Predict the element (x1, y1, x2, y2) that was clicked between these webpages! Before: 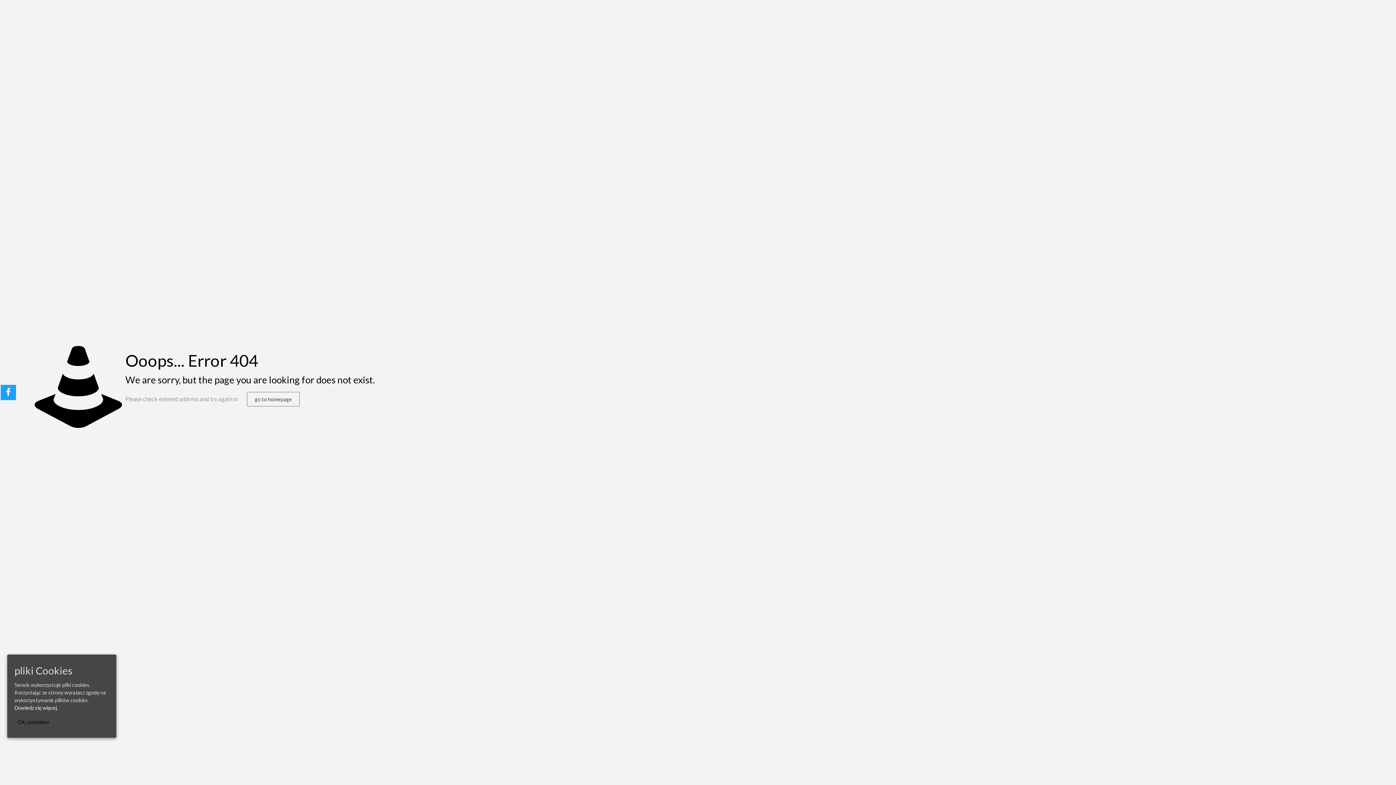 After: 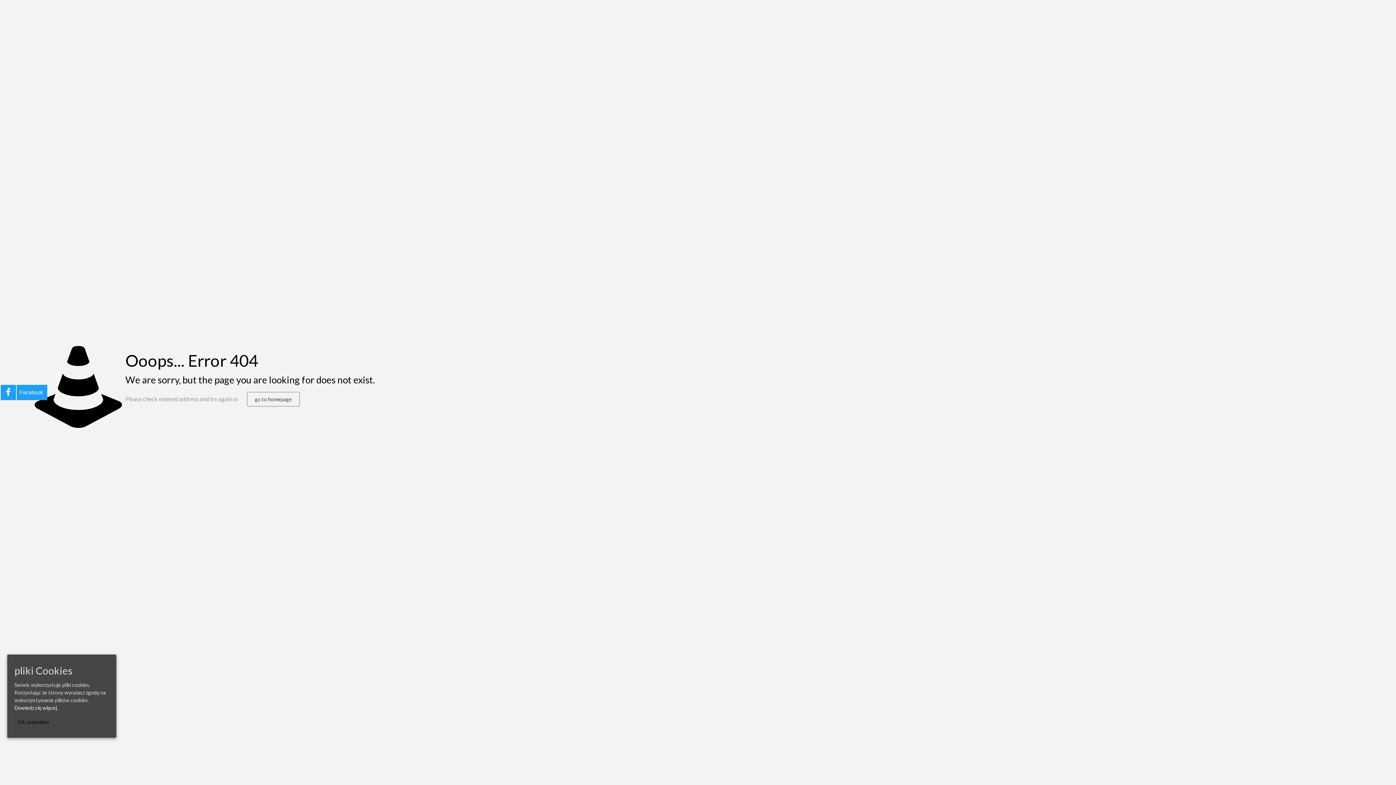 Action: bbox: (0, 385, 16, 400)